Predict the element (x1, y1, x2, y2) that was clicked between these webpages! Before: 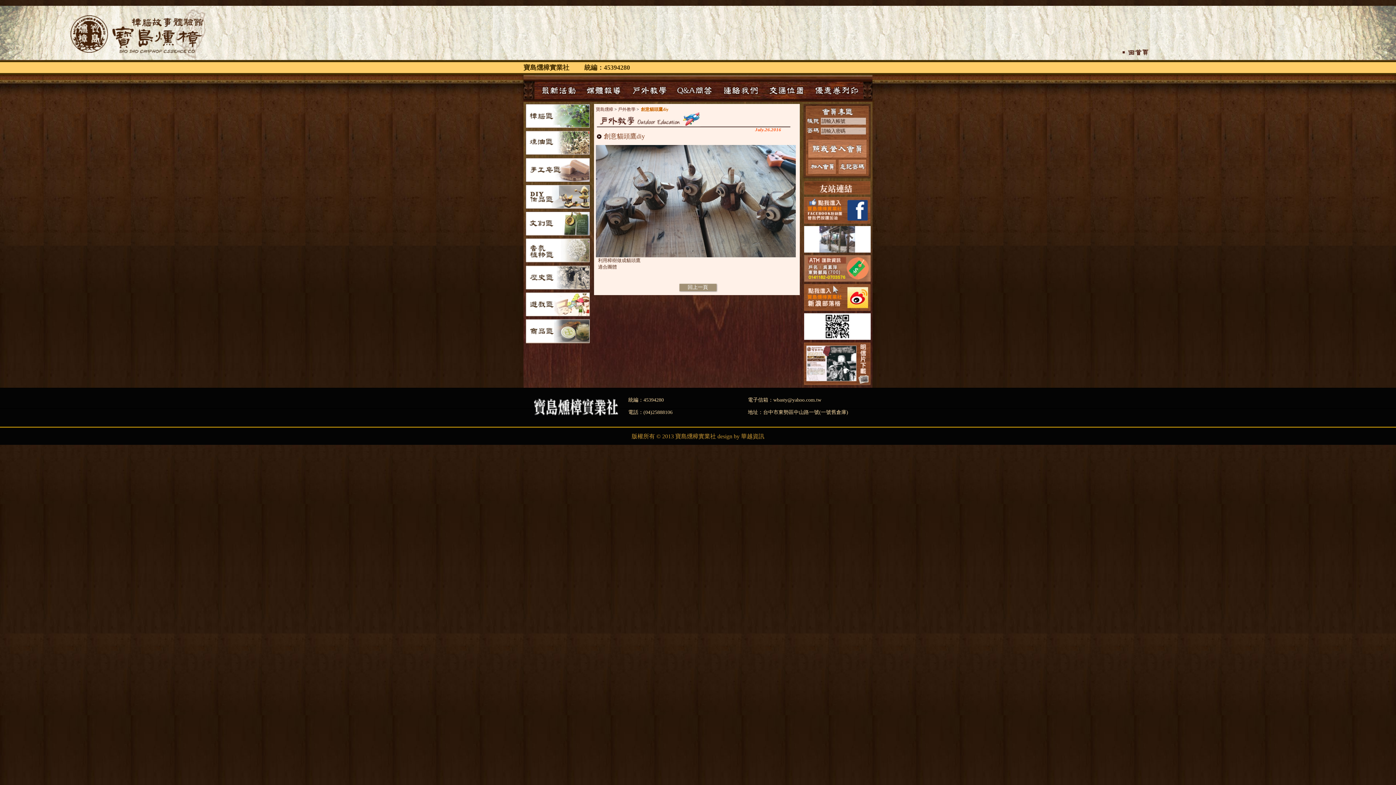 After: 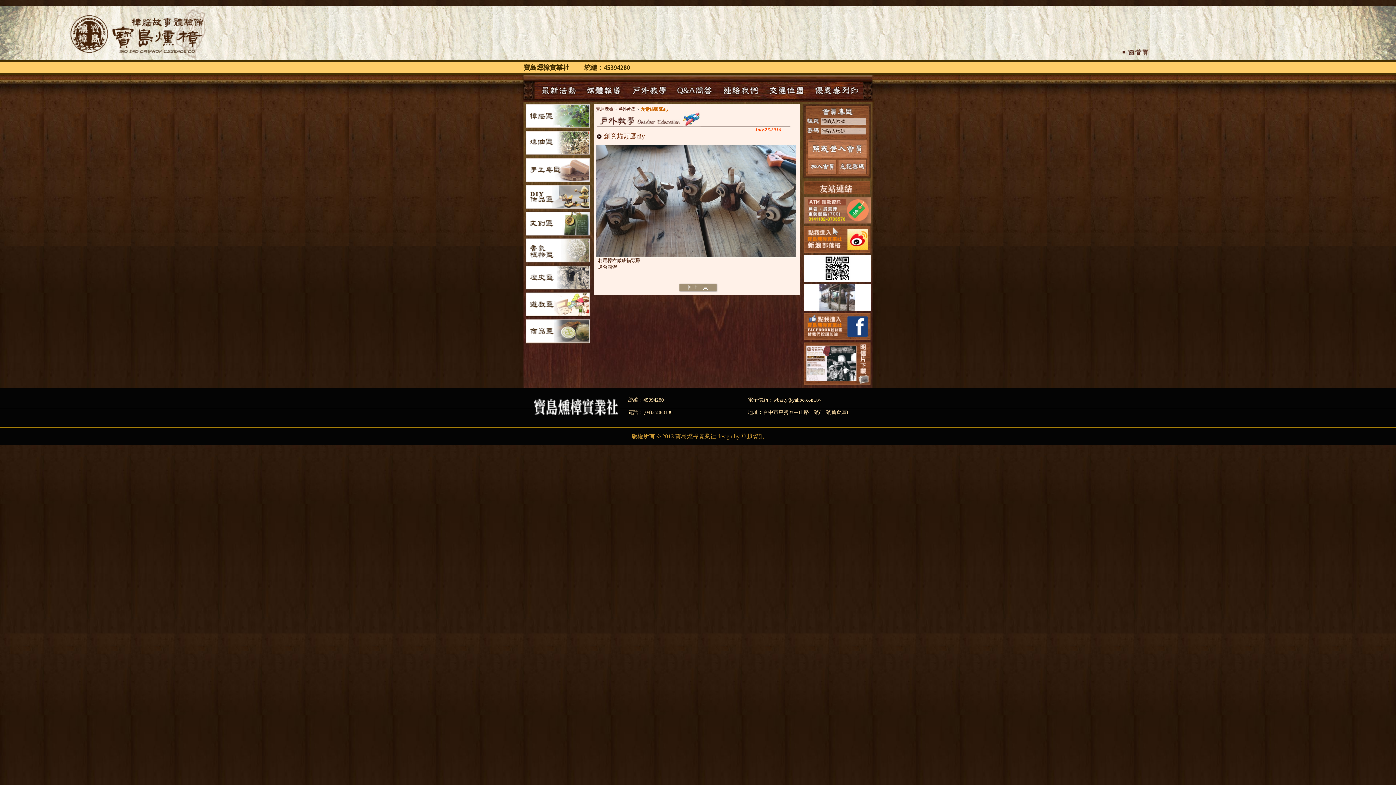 Action: bbox: (639, 105, 674, 113) label: 創意貓頭鷹diy　